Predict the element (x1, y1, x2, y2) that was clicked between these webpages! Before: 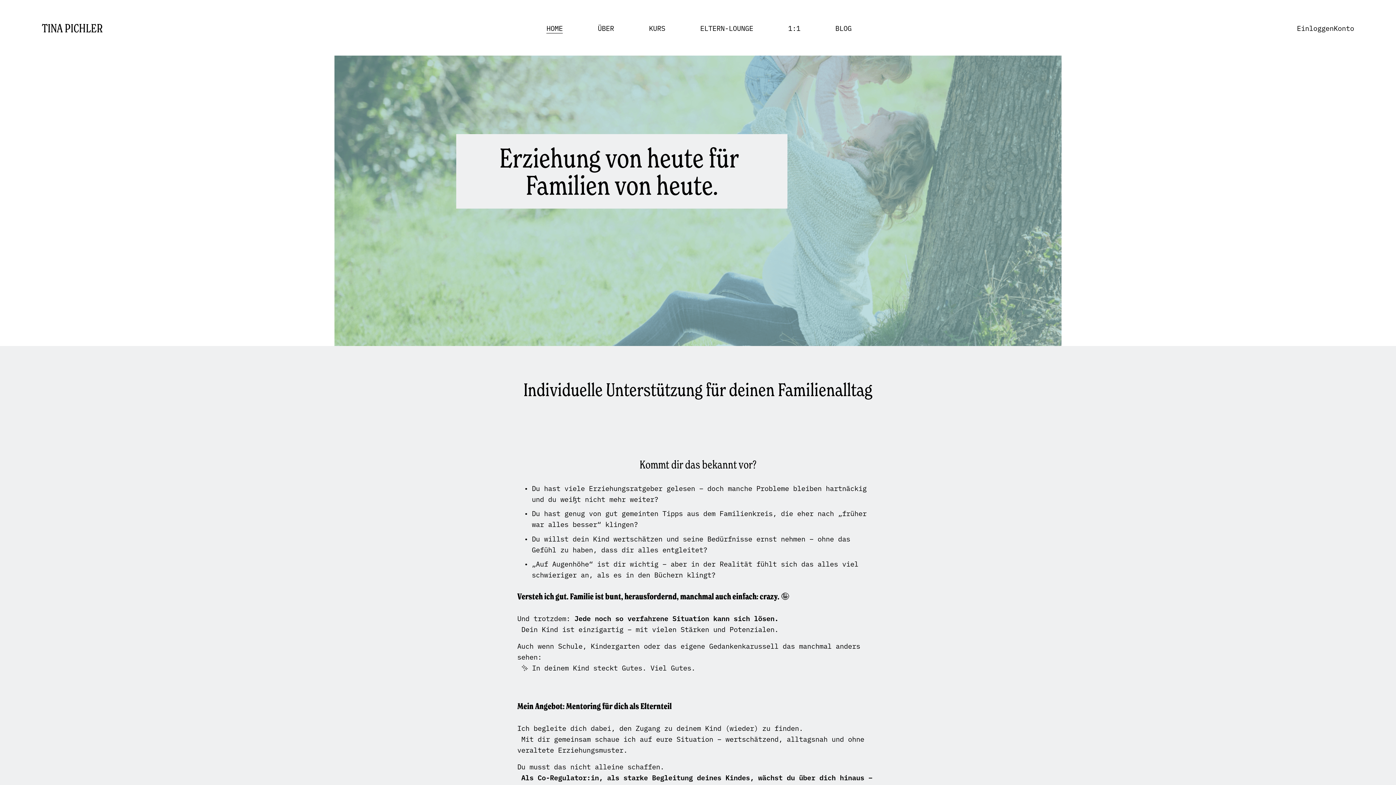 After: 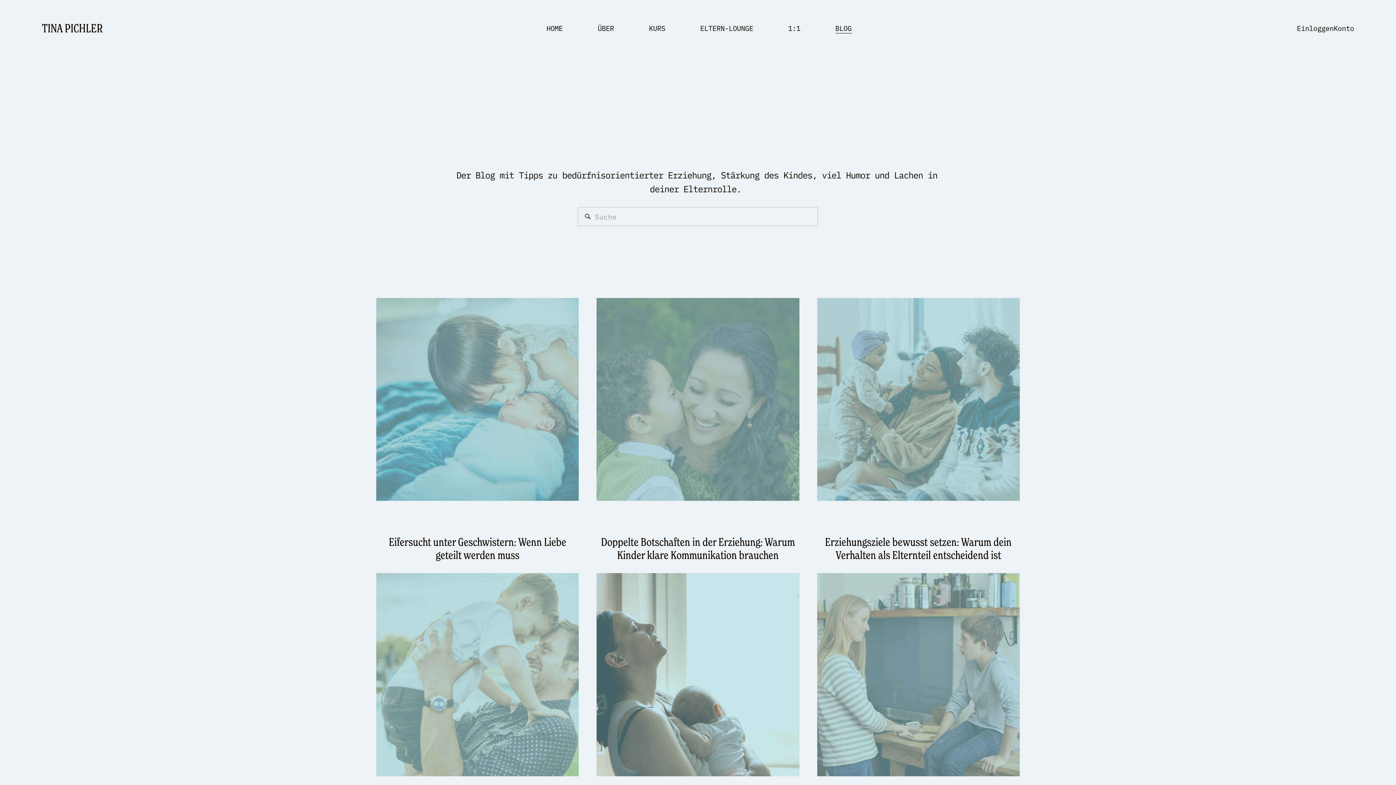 Action: label: BLOG bbox: (835, 21, 851, 34)